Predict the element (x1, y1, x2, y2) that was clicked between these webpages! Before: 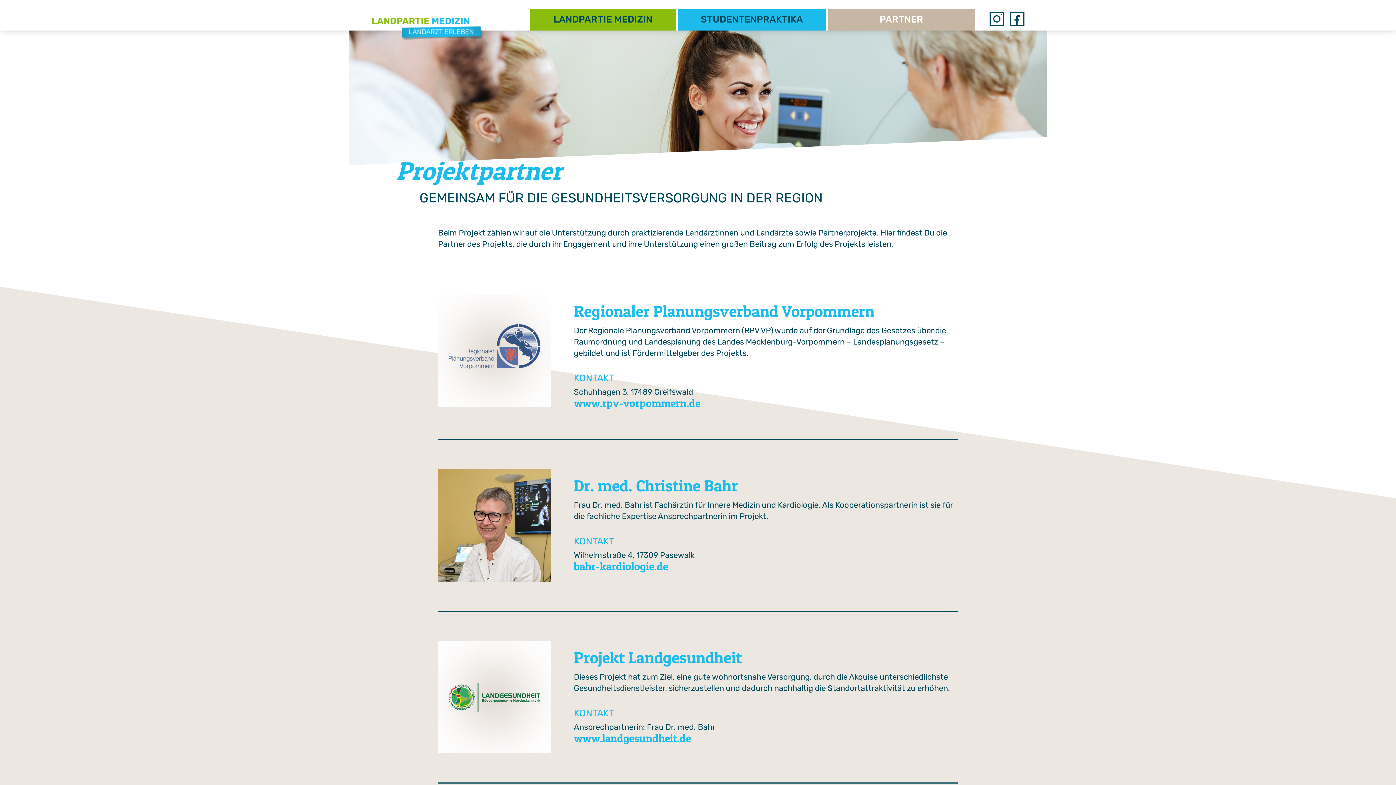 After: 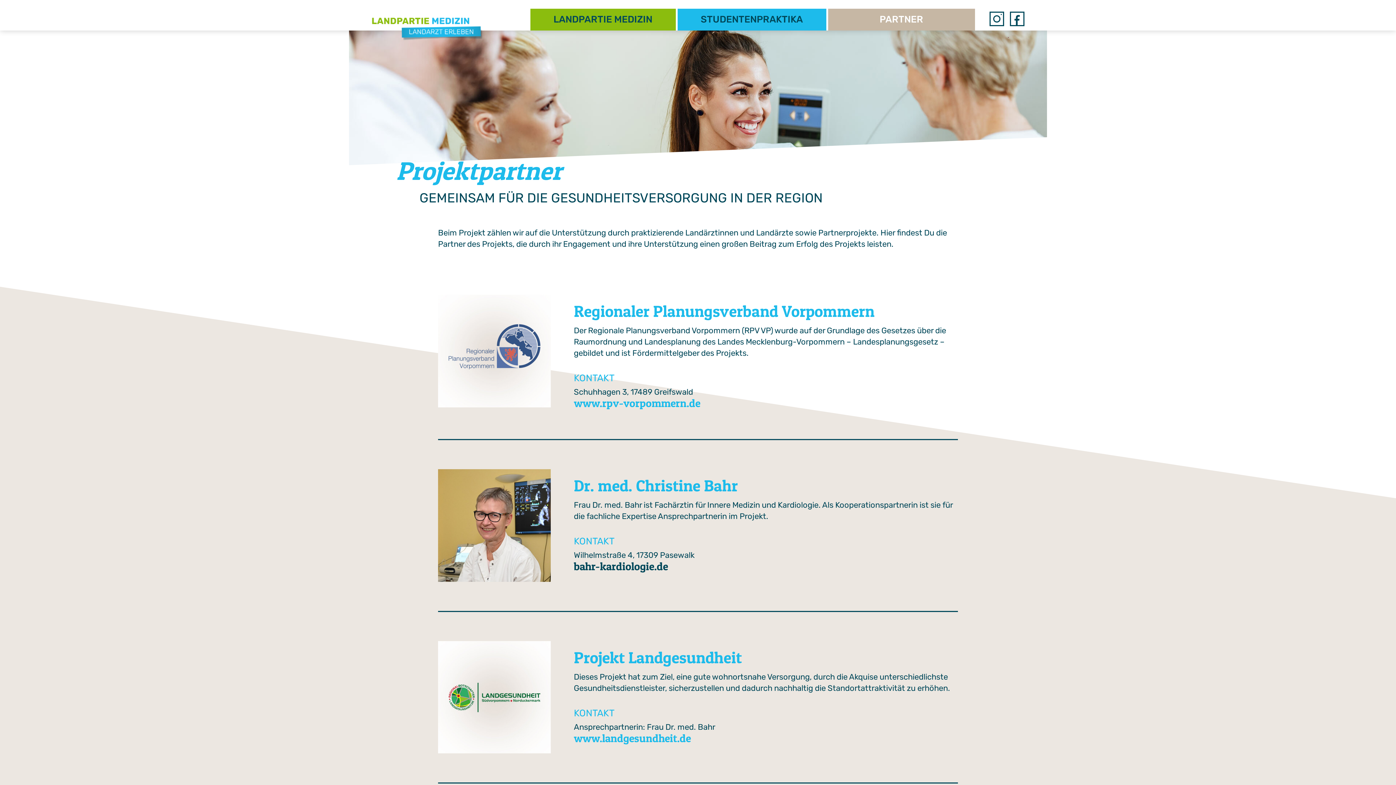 Action: label: bahr-kardiologie.de bbox: (574, 560, 668, 573)